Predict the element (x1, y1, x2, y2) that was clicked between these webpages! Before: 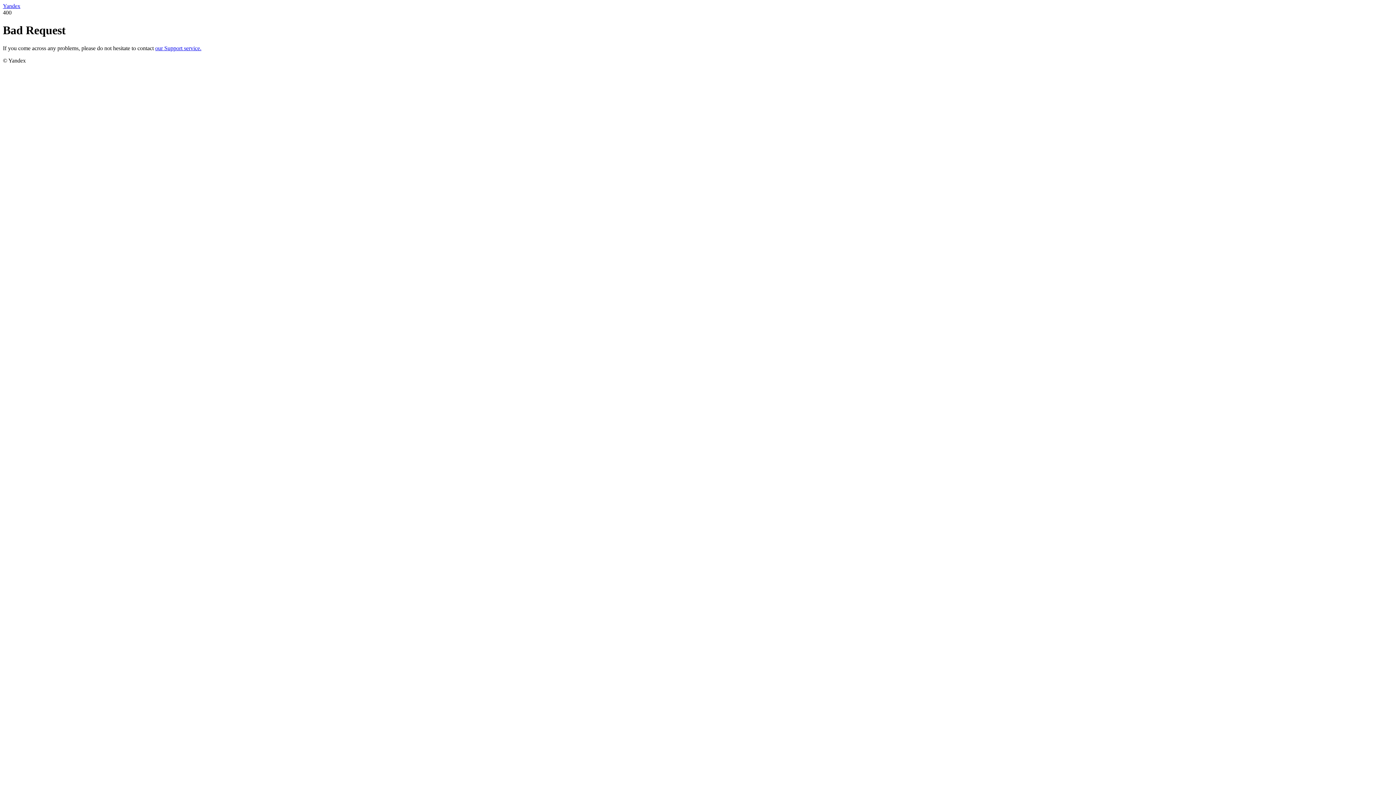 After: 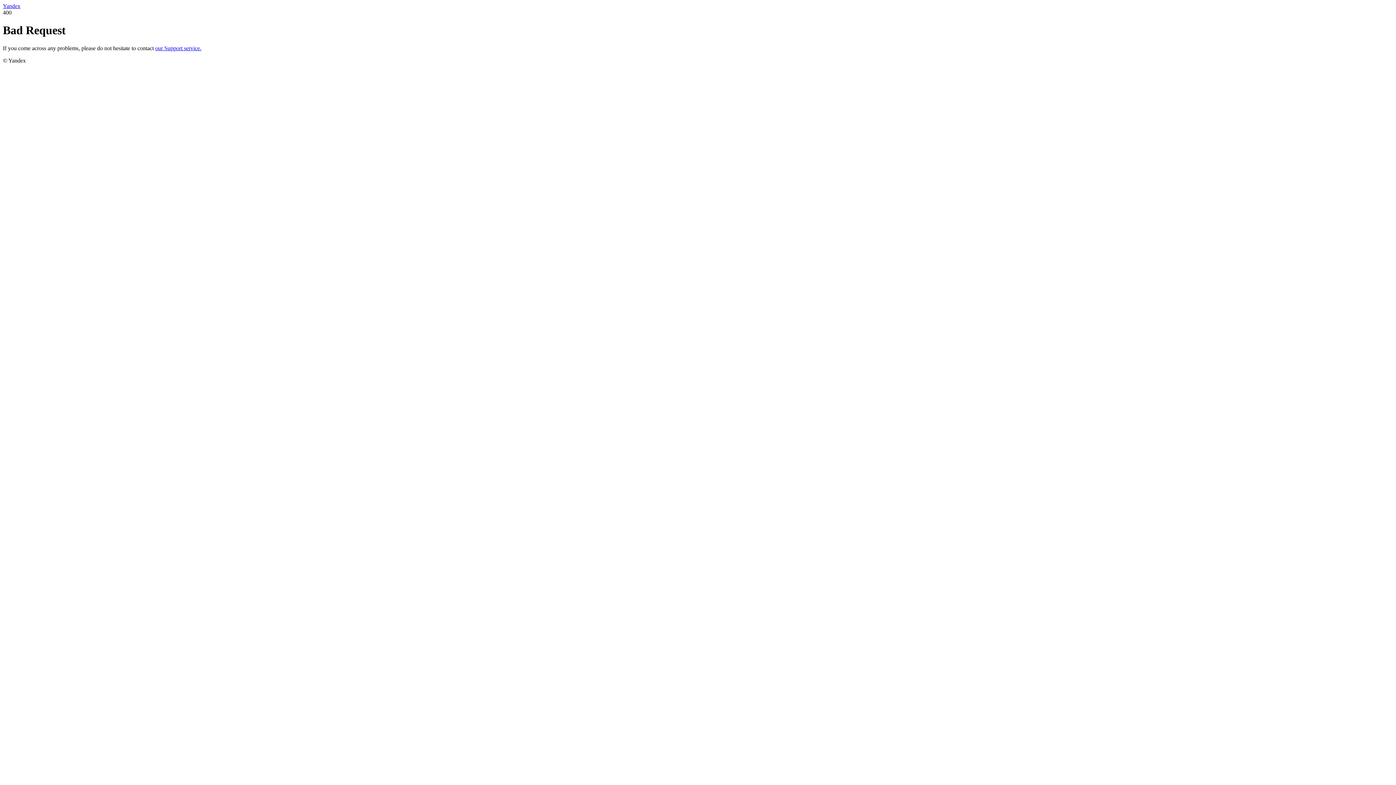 Action: label: our Support service. bbox: (155, 45, 201, 51)